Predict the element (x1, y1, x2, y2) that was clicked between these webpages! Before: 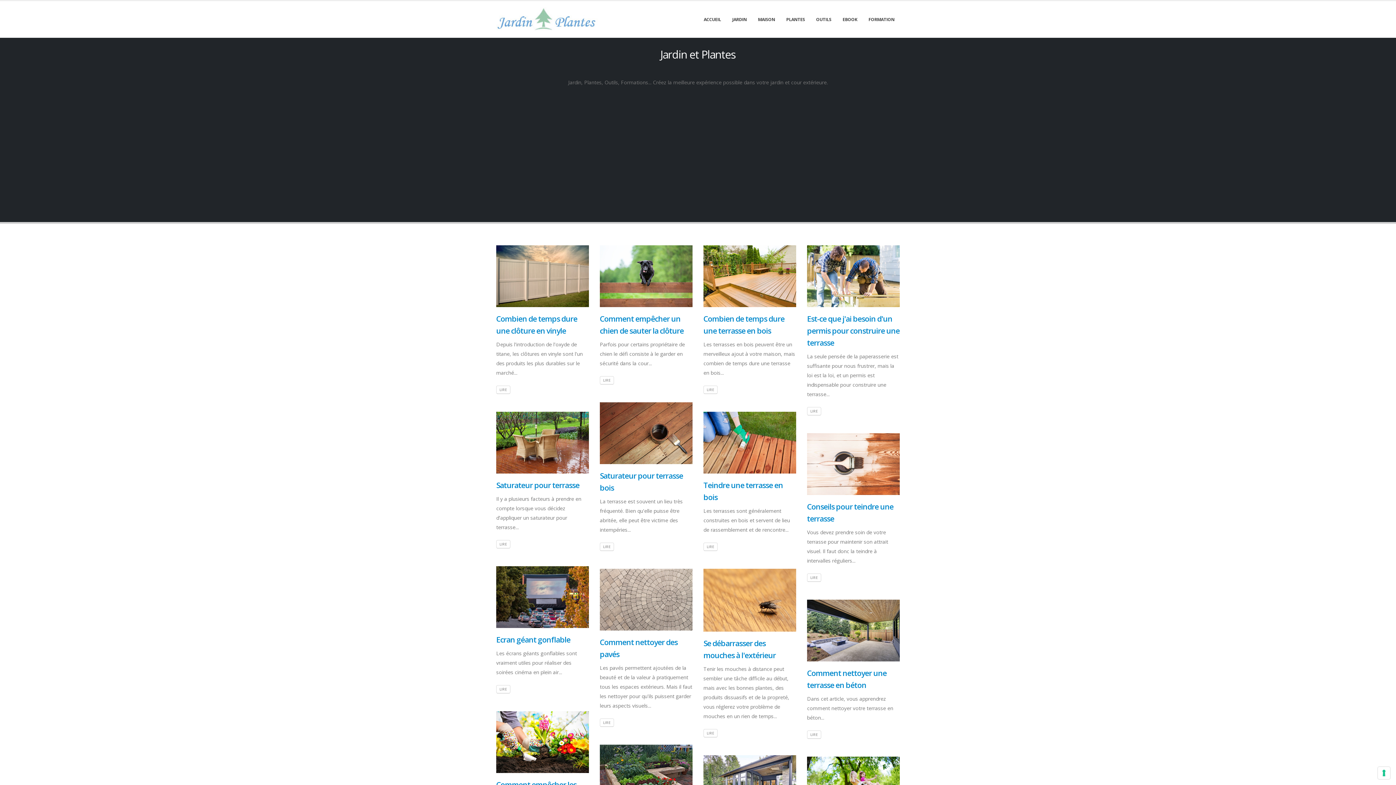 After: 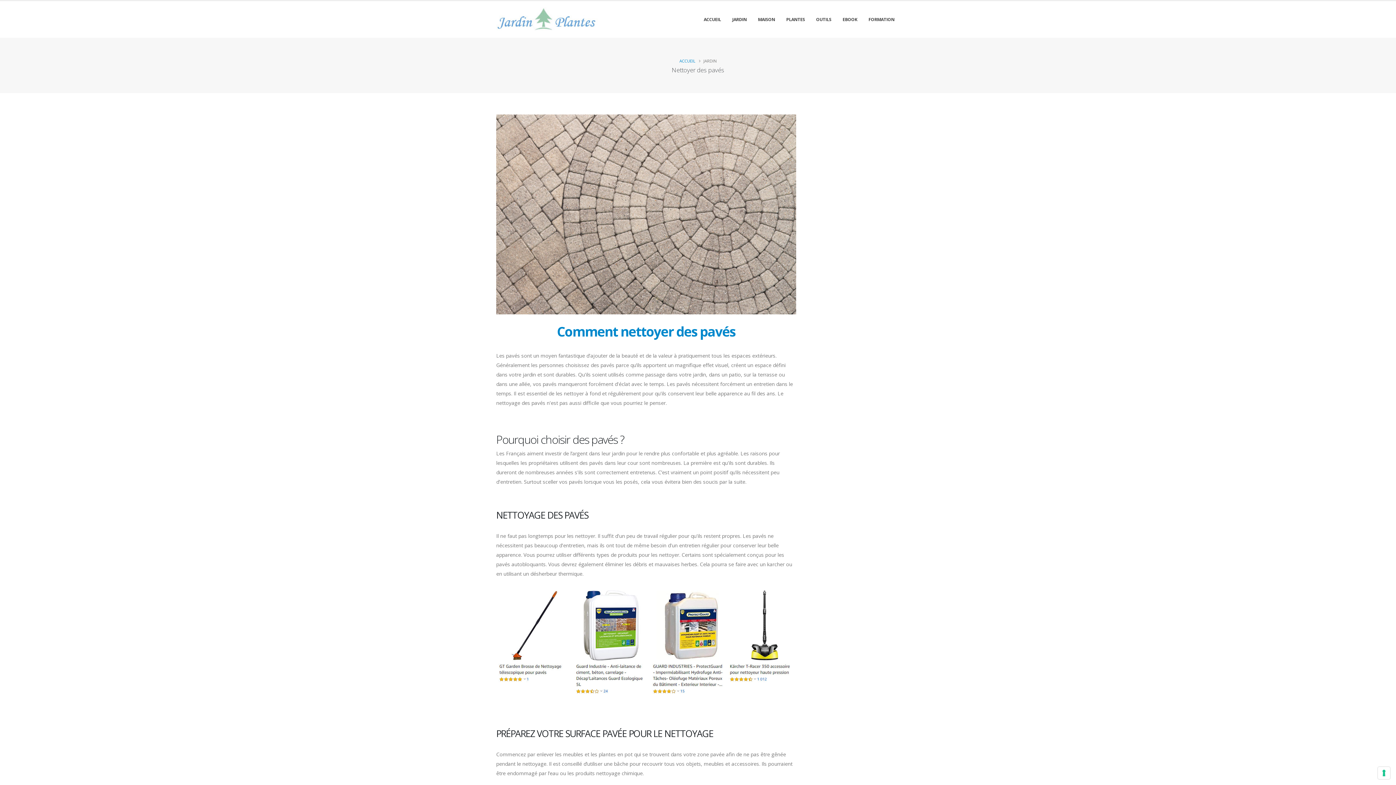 Action: bbox: (600, 718, 614, 727) label: LIRE